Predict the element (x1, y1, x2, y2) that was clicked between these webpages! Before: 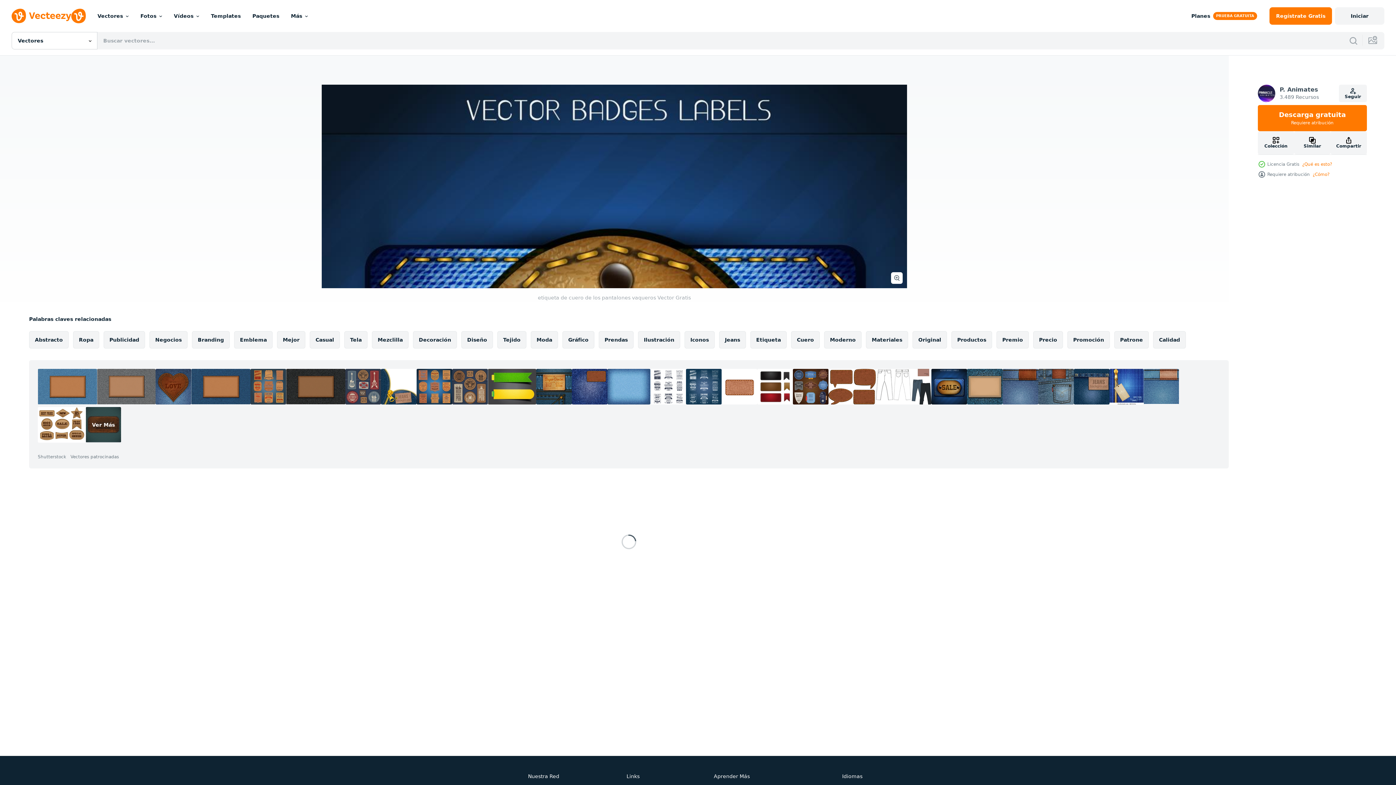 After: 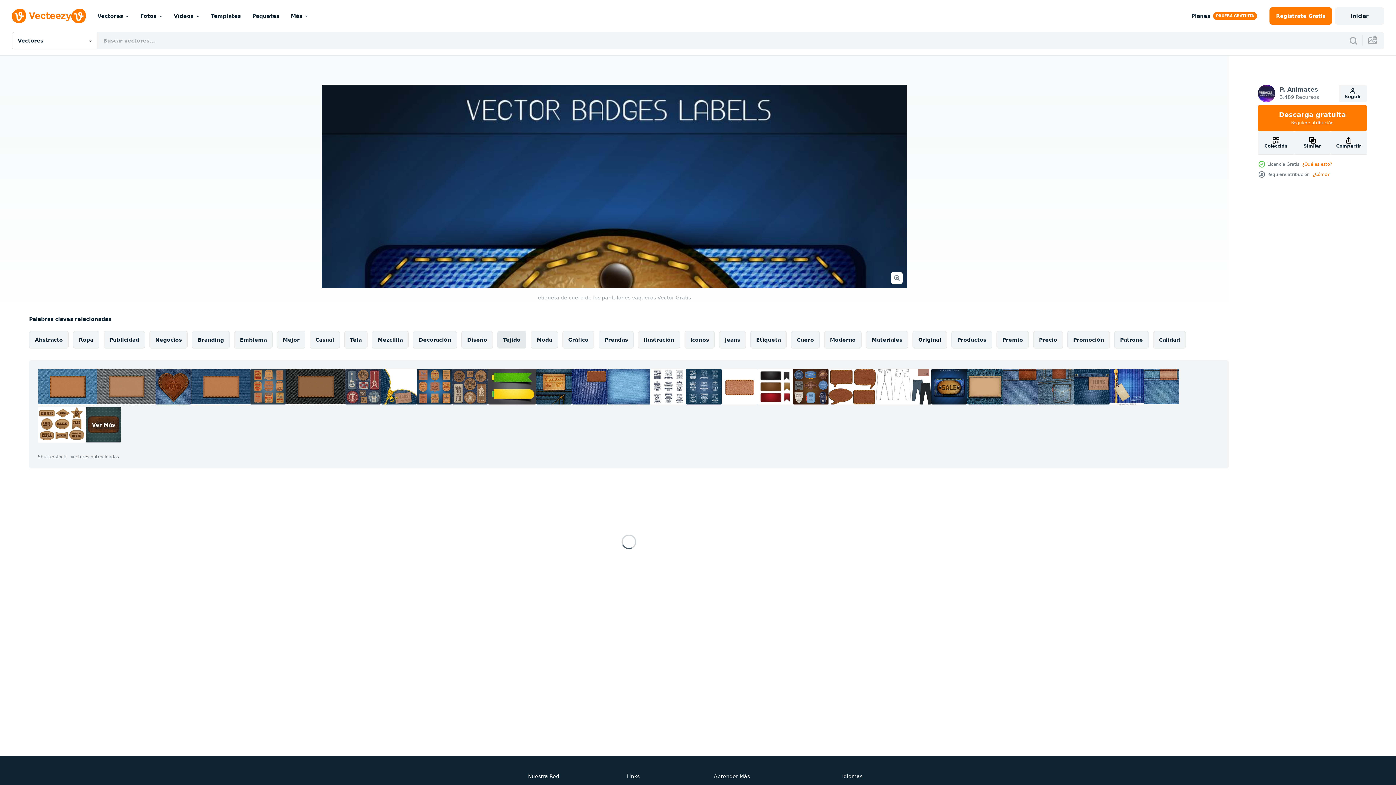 Action: bbox: (497, 331, 526, 348) label: Tejido